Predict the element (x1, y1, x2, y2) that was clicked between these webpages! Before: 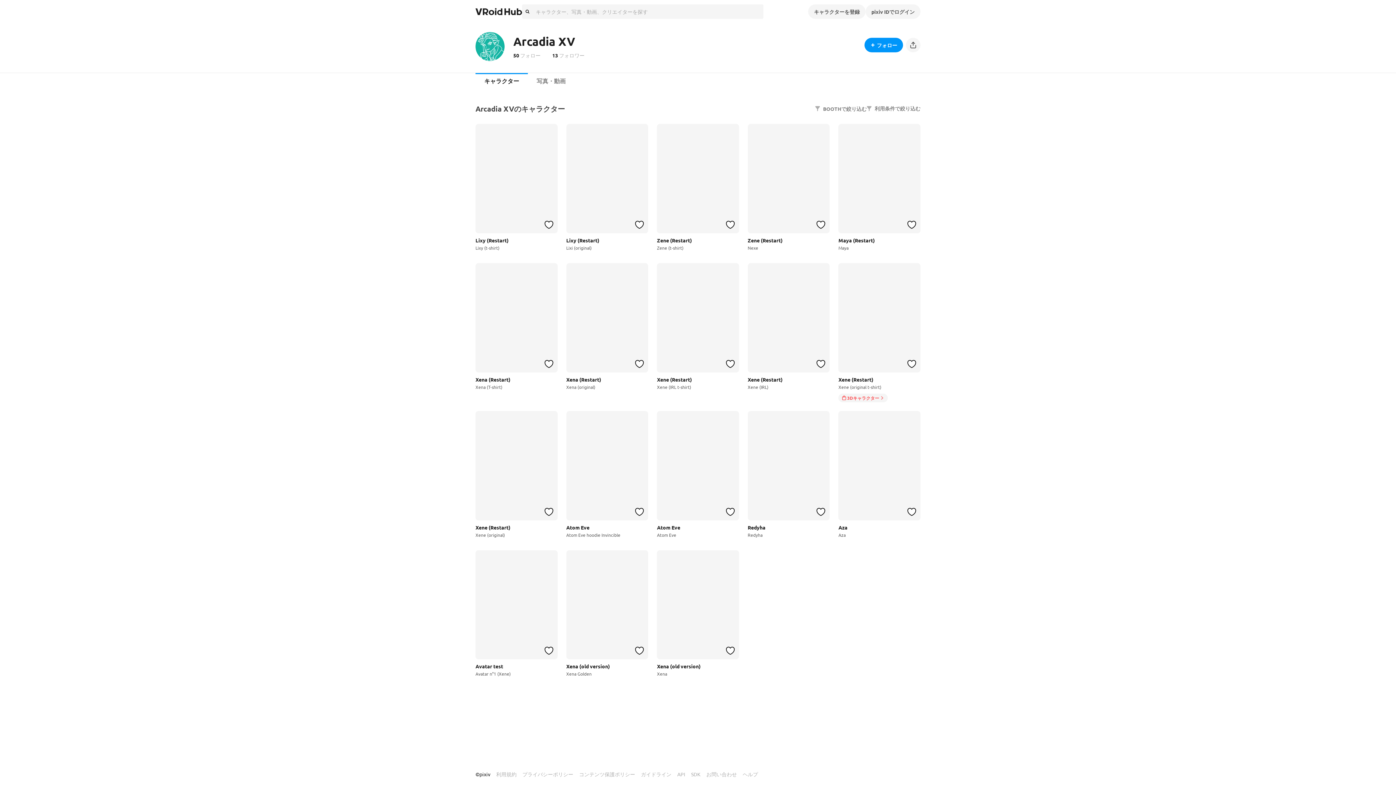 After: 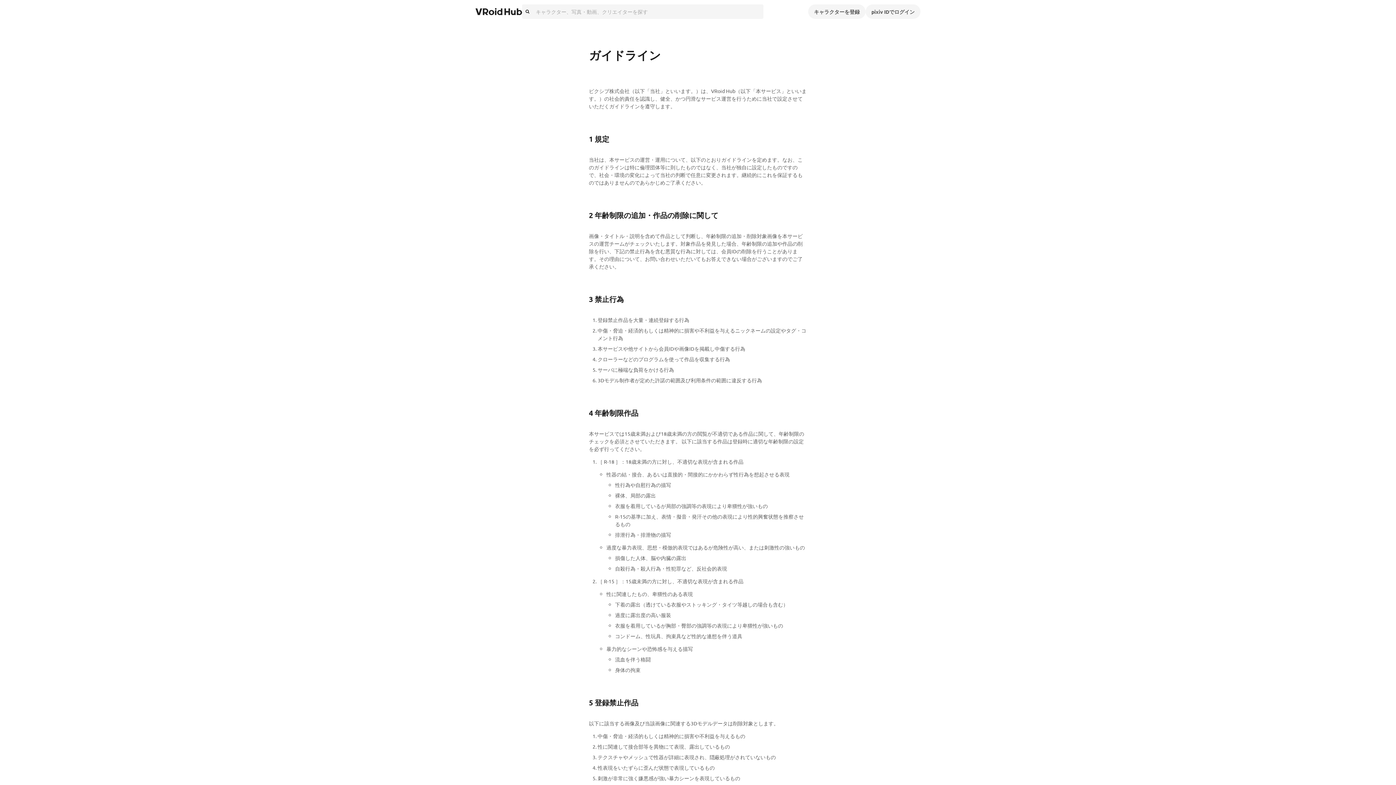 Action: label: ガイドライン bbox: (641, 768, 671, 781)